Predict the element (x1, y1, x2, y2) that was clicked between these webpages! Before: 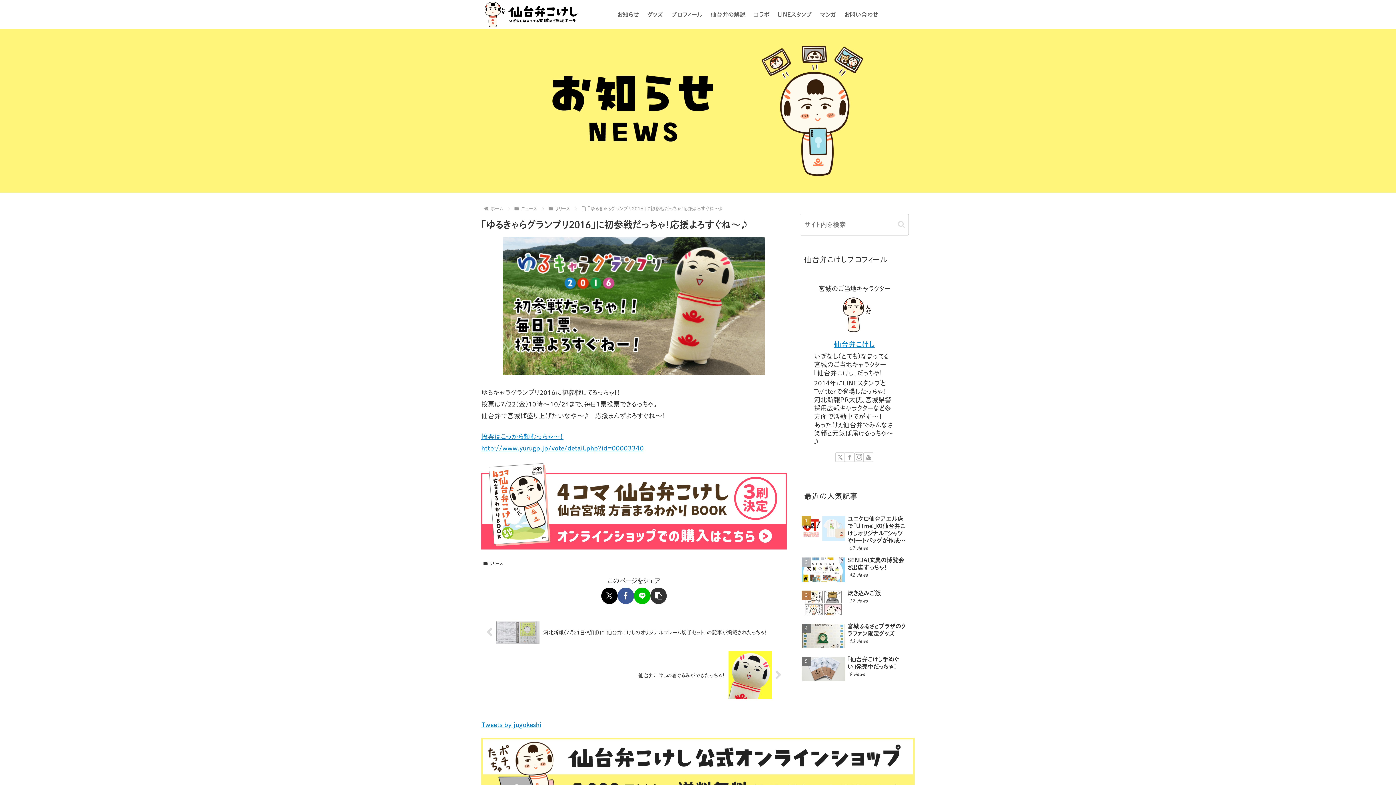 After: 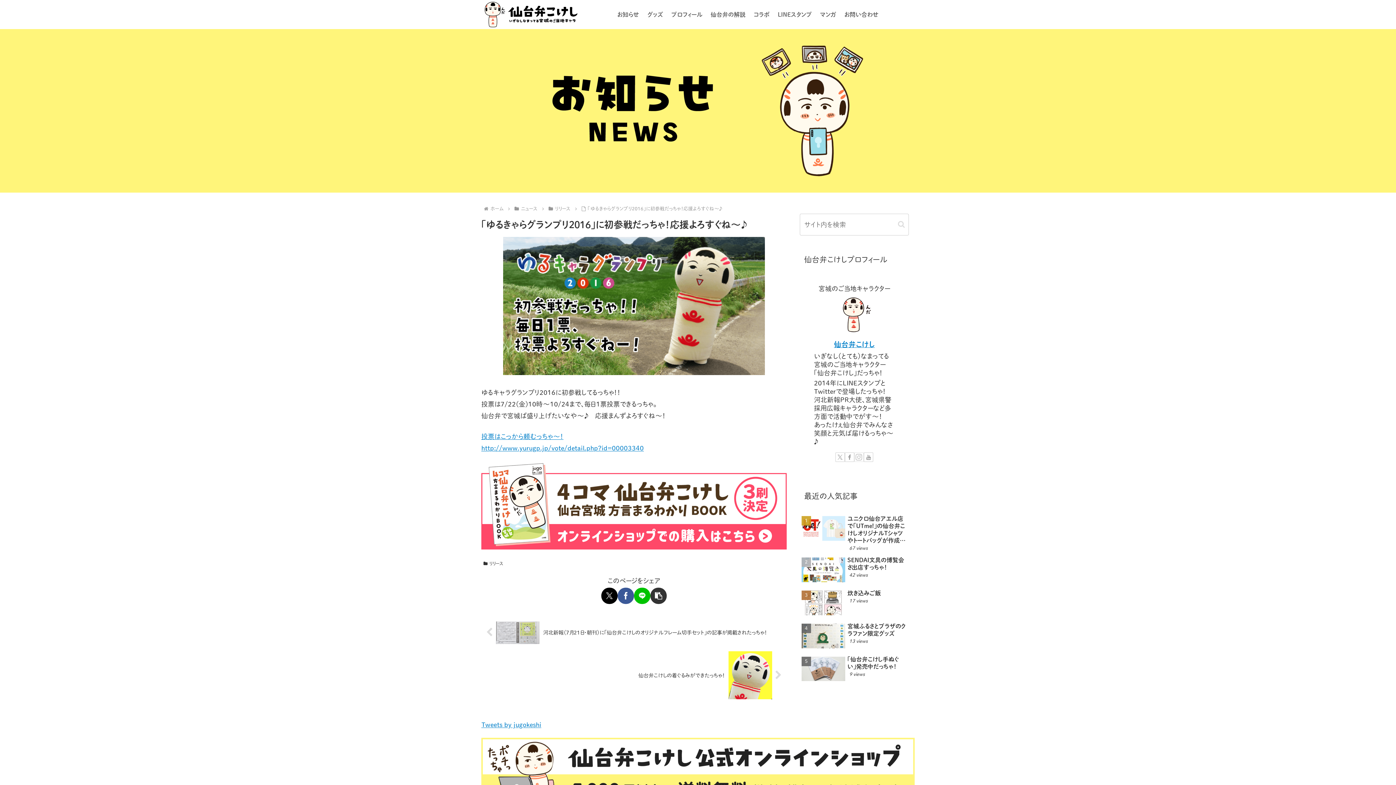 Action: bbox: (854, 452, 864, 462) label: Instagramをフォロー